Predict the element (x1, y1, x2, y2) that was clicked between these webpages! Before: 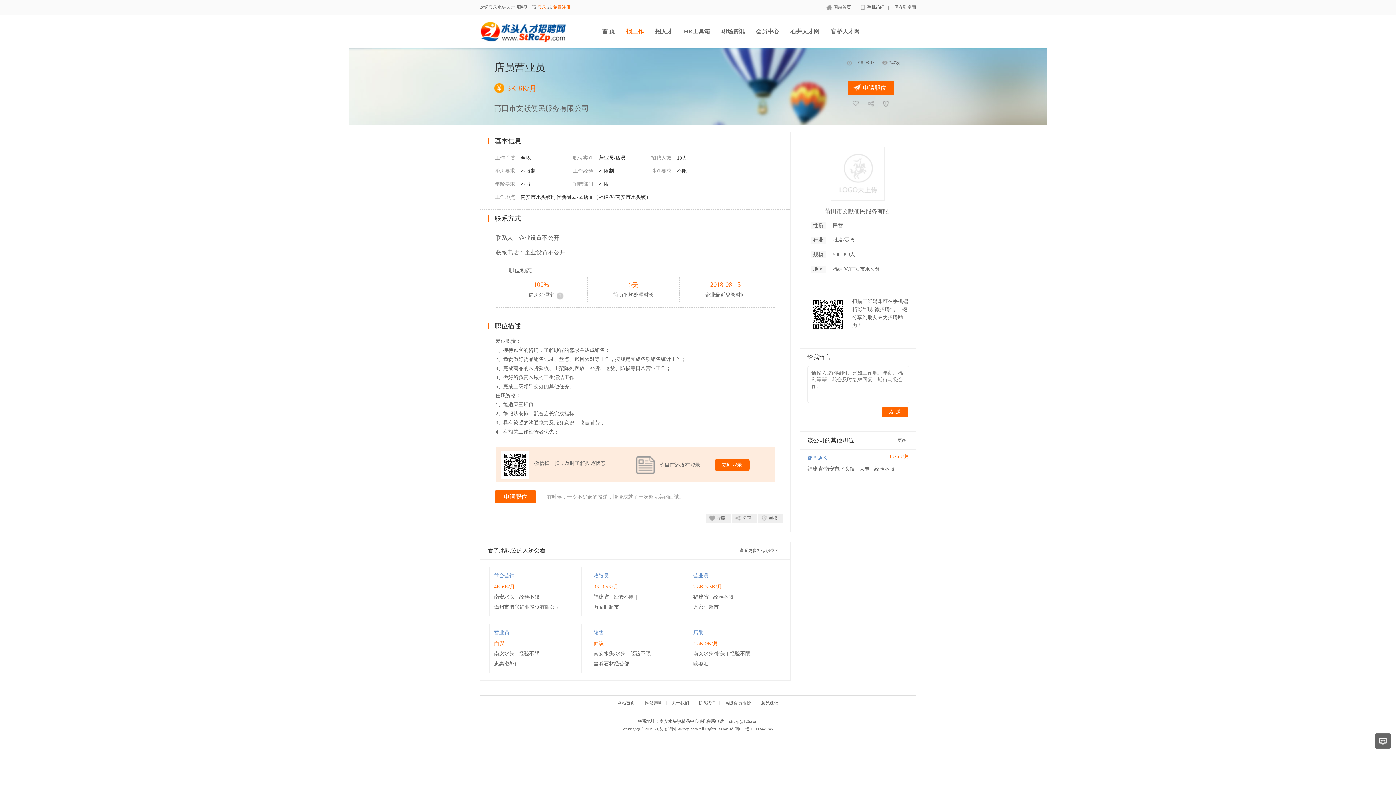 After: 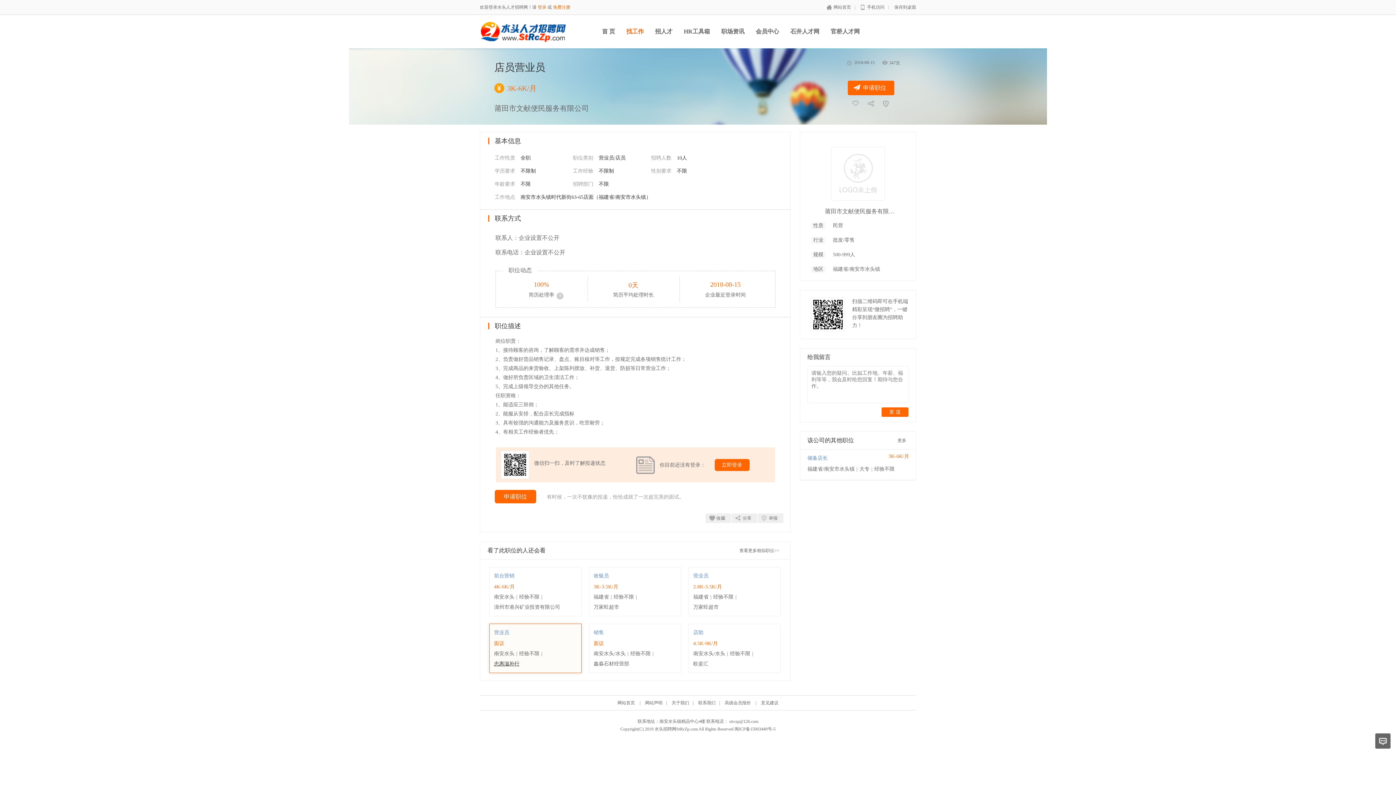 Action: label: 忠惠滋补行 bbox: (494, 661, 519, 666)